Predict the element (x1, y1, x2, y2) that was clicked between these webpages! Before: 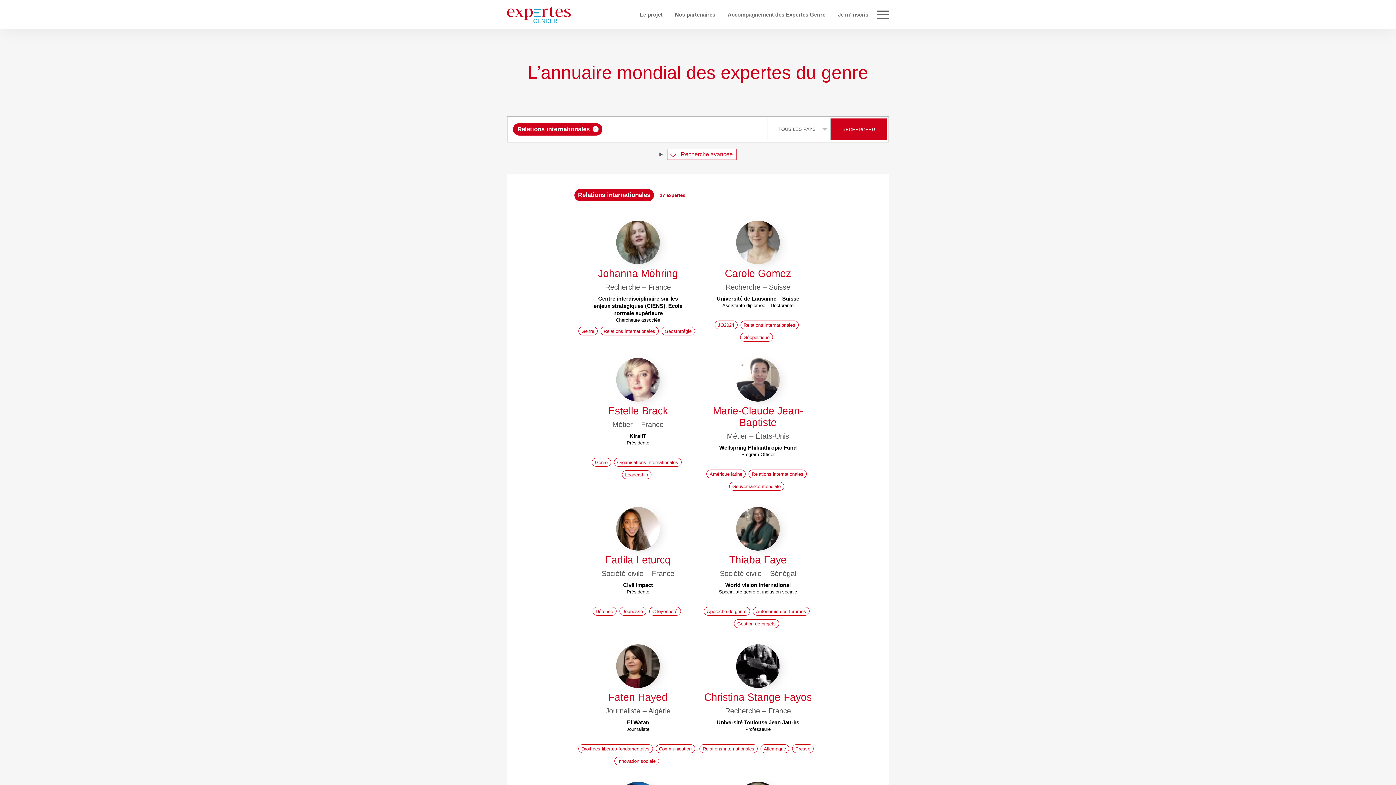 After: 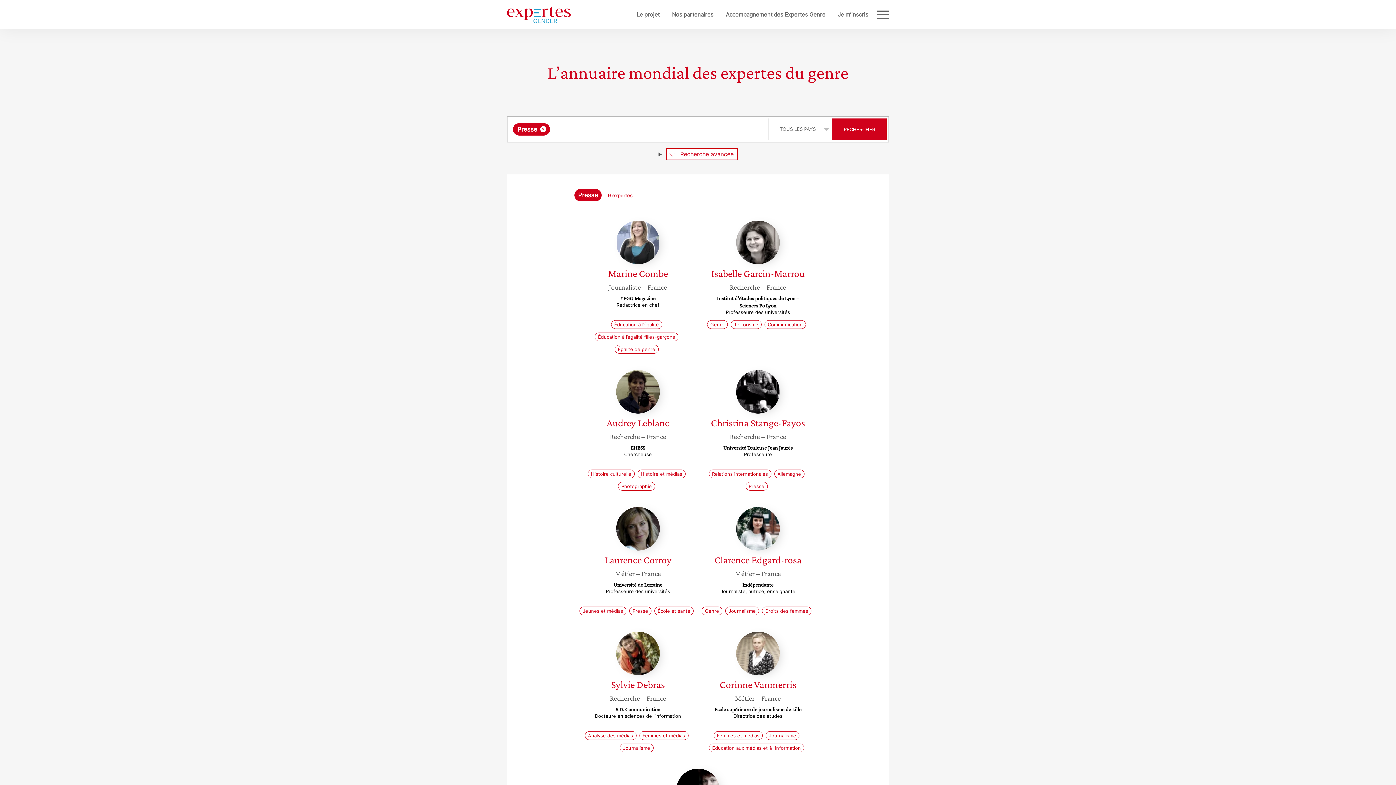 Action: label: Presse bbox: (792, 744, 813, 753)